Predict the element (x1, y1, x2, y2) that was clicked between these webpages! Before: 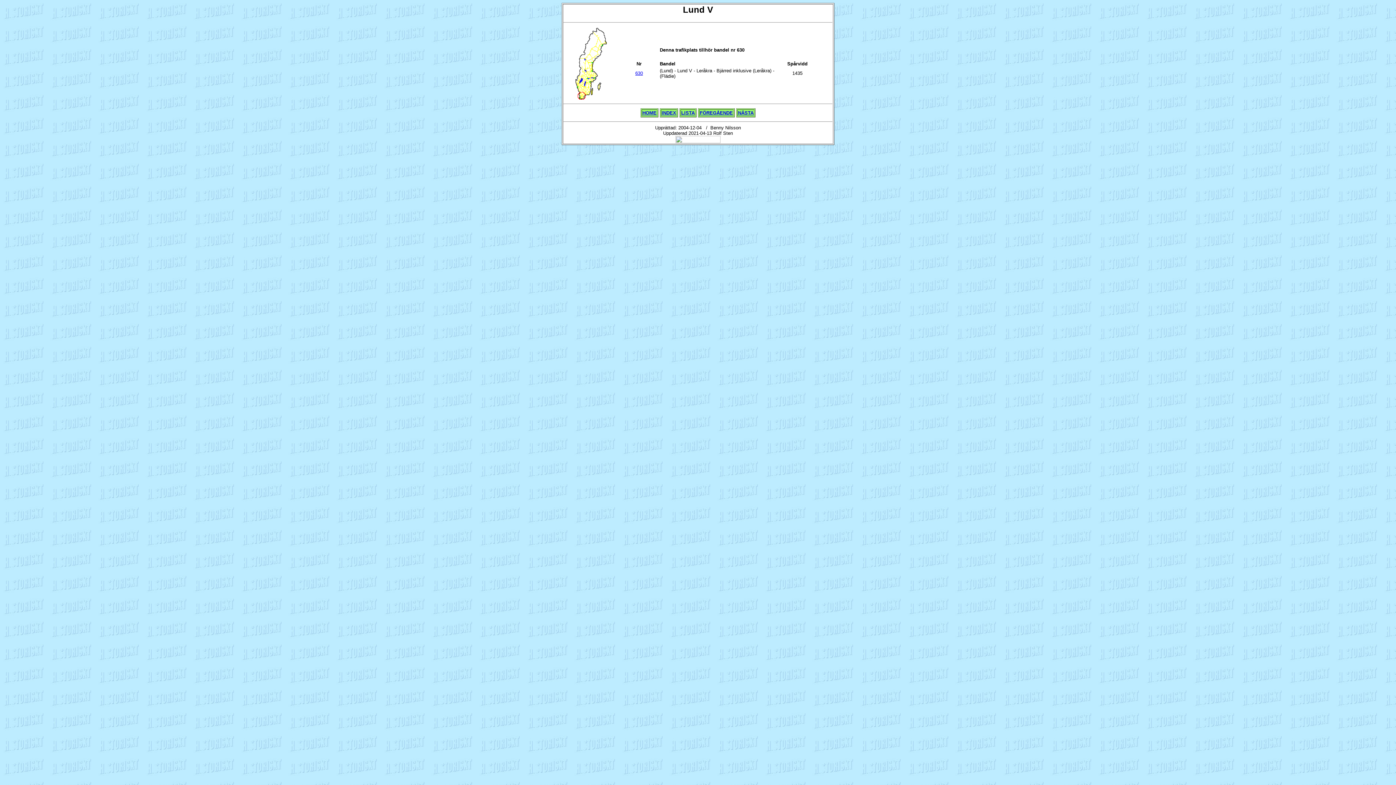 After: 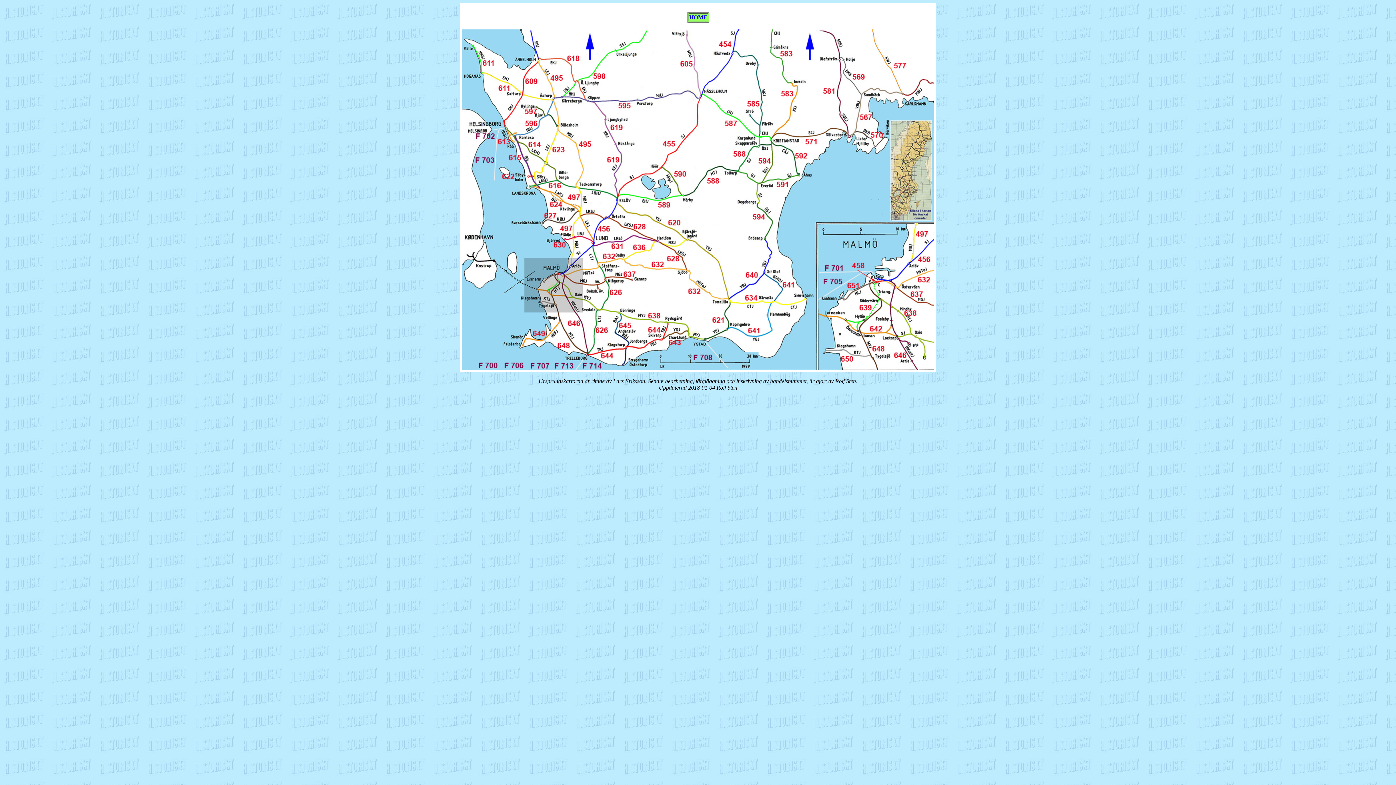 Action: bbox: (574, 58, 607, 64)